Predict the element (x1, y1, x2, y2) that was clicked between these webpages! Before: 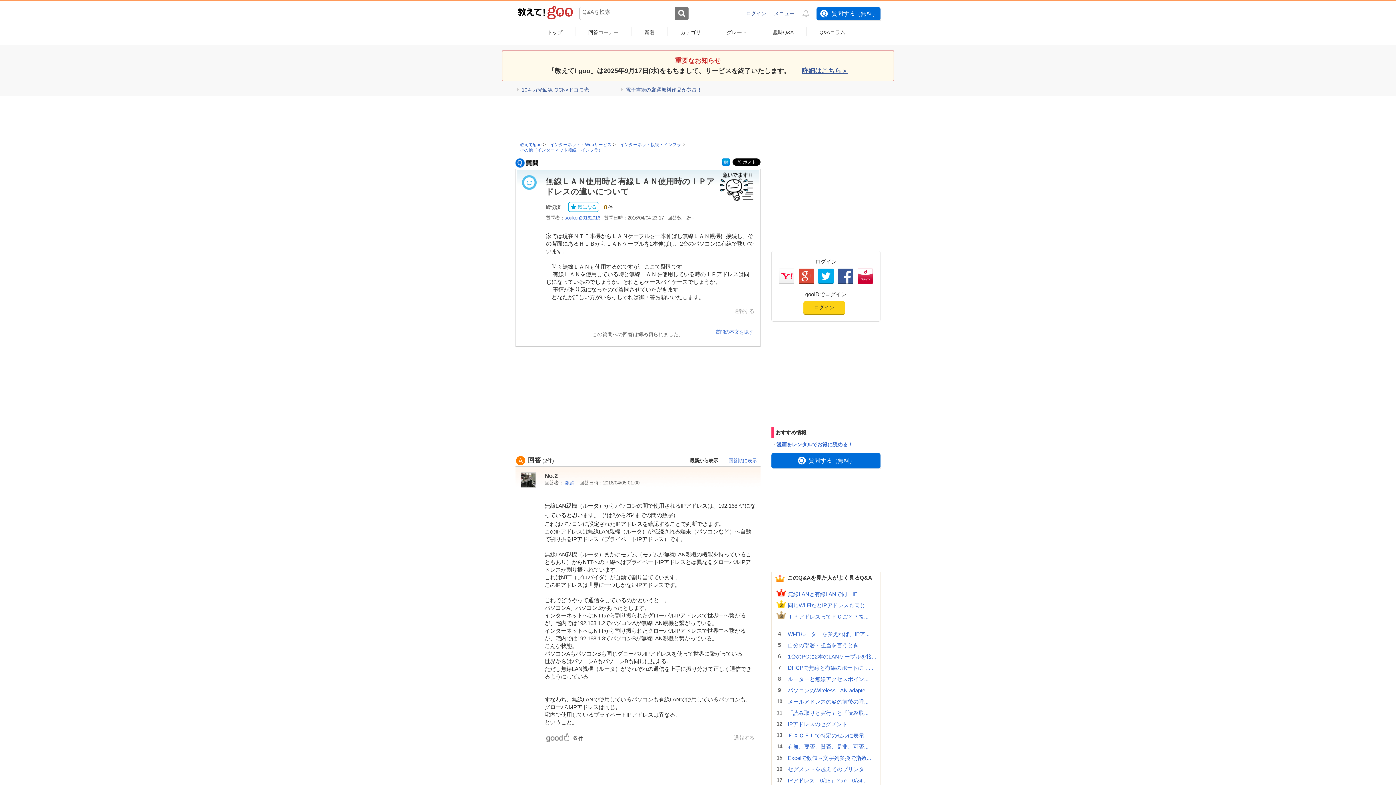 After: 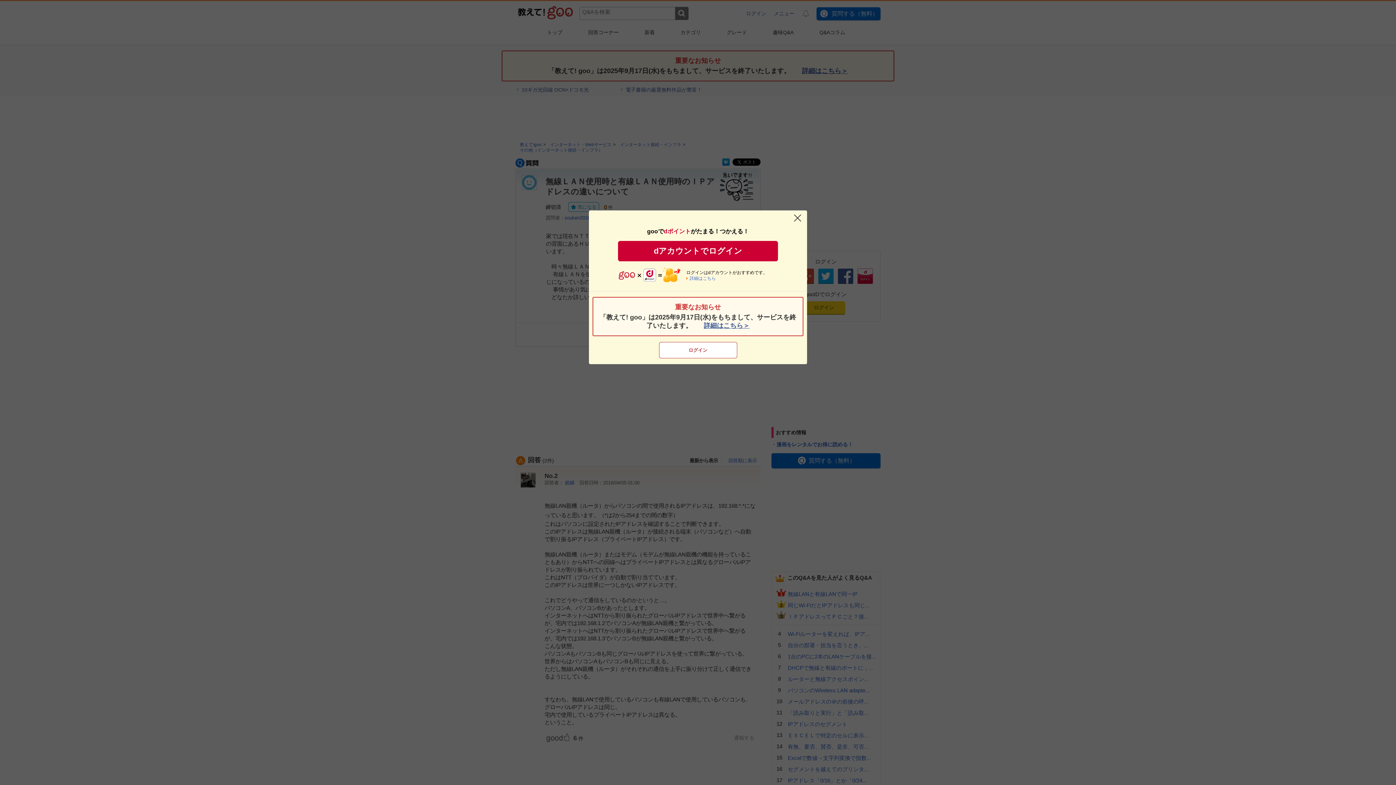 Action: label: Q
質問する（無料） bbox: (771, 453, 880, 468)